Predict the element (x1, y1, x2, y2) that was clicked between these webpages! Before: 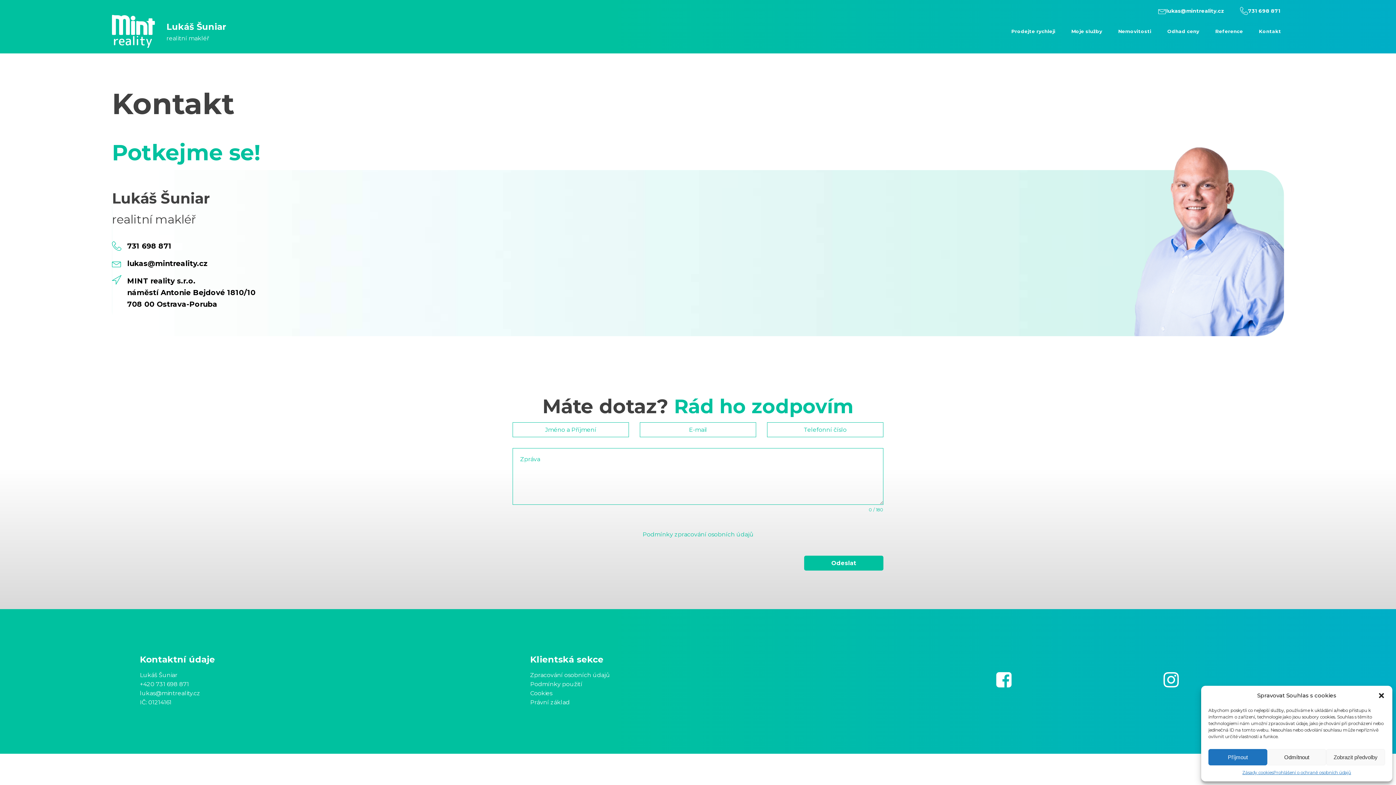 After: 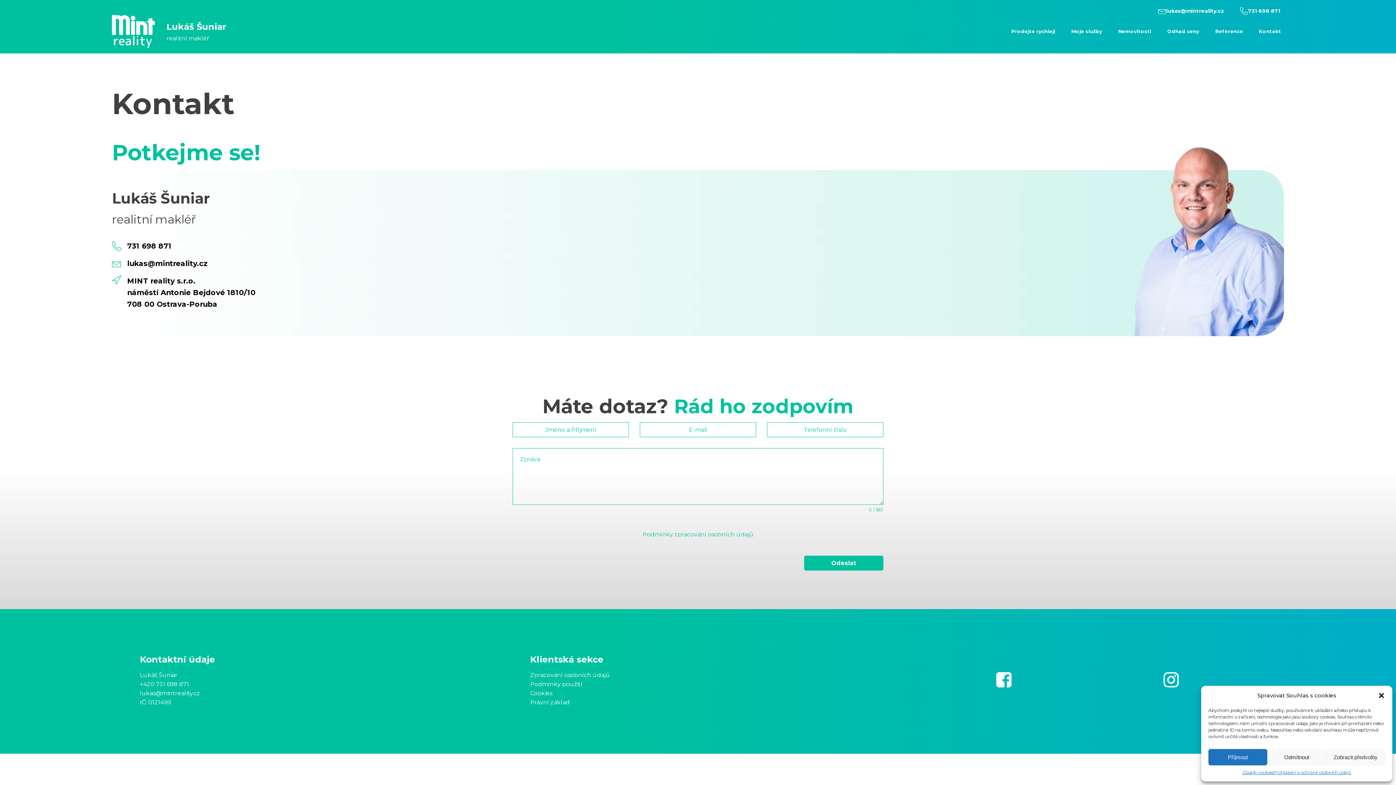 Action: bbox: (1162, 671, 1180, 689)